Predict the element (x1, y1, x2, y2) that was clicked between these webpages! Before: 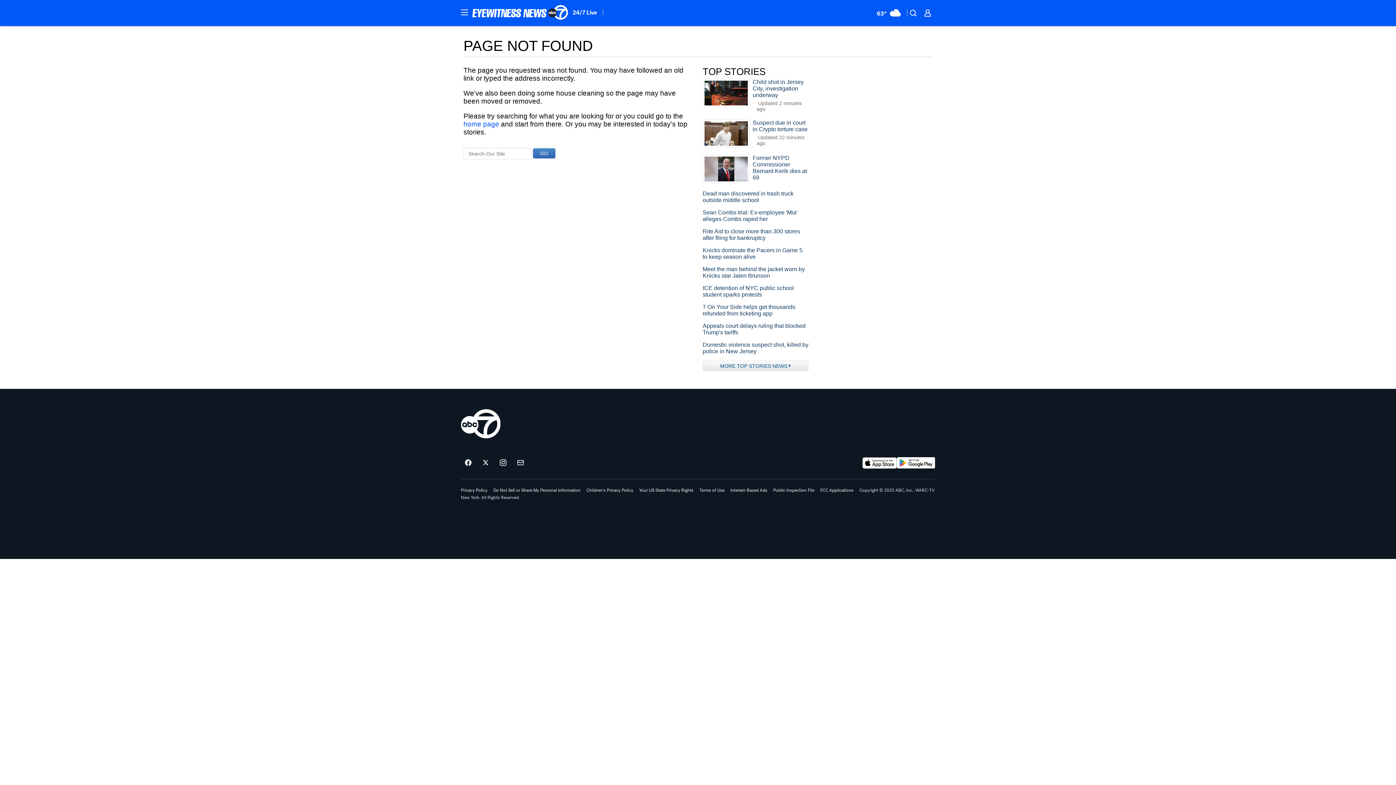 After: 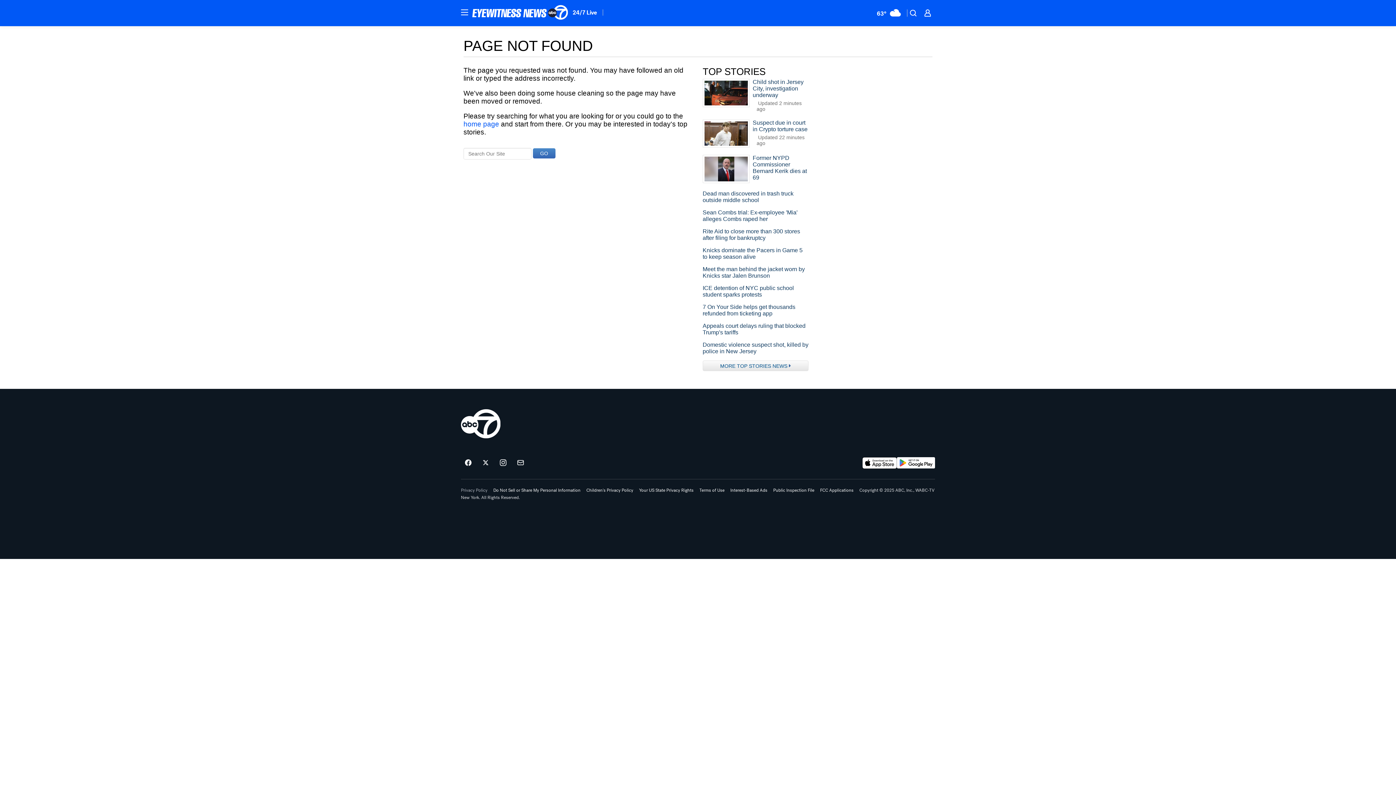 Action: bbox: (461, 488, 487, 492) label: Privacy Policy